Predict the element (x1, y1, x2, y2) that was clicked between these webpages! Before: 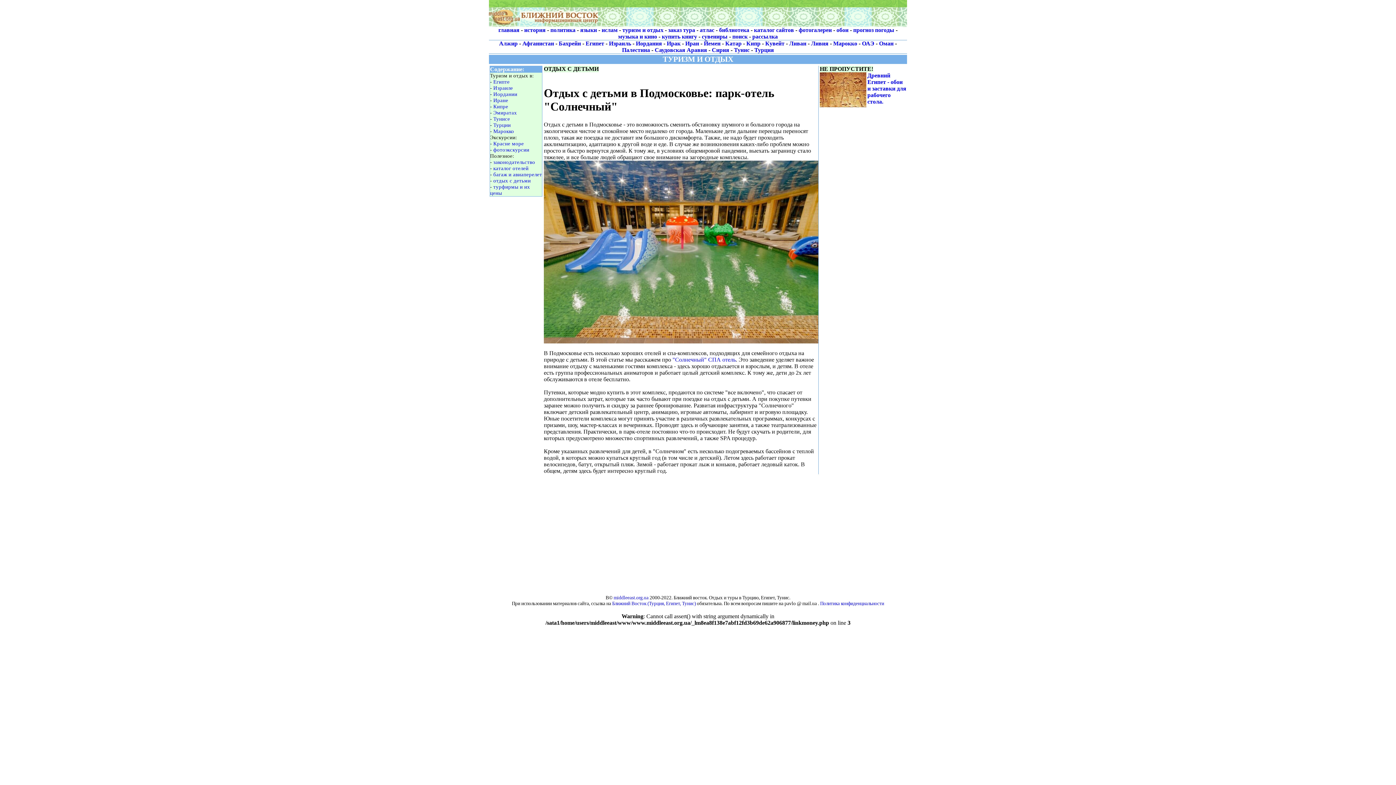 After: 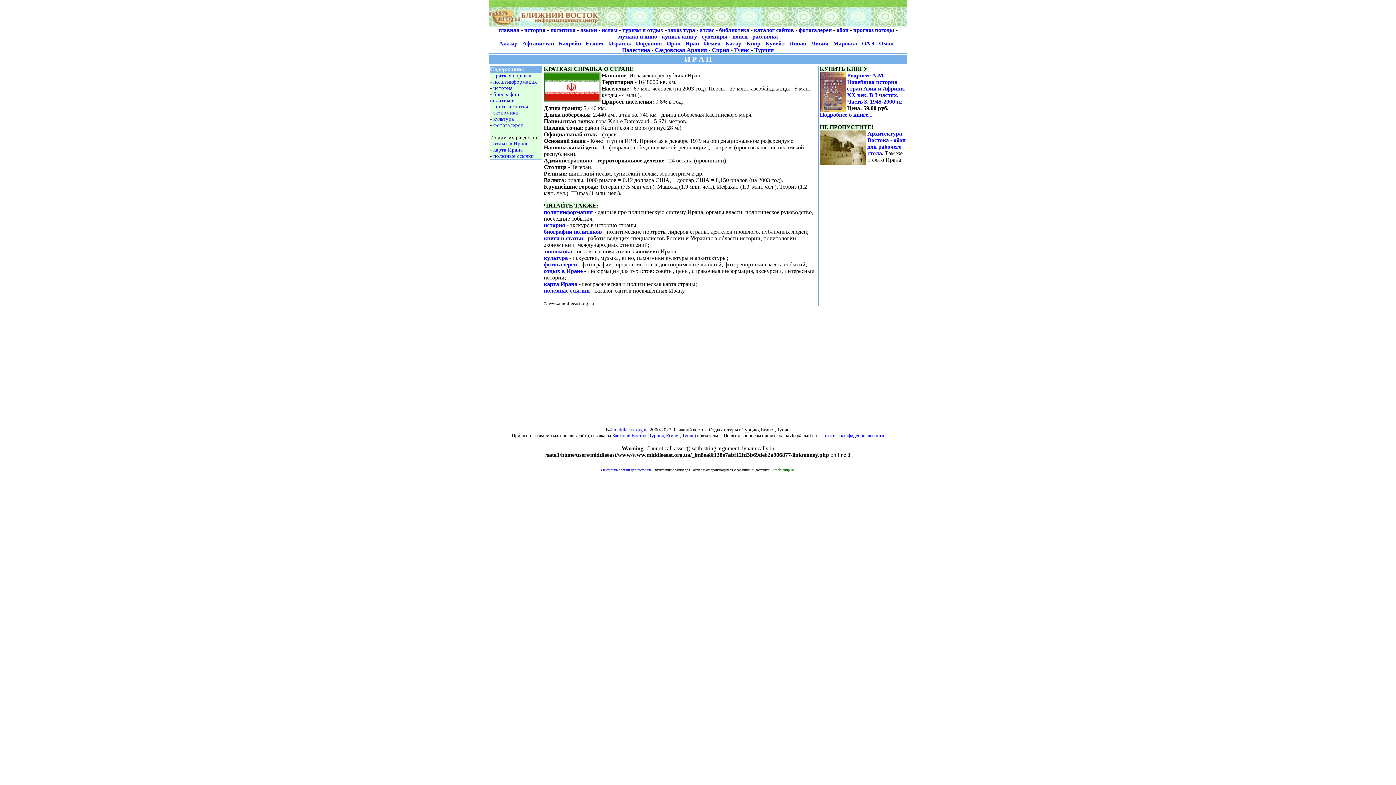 Action: bbox: (685, 40, 699, 46) label: Иран